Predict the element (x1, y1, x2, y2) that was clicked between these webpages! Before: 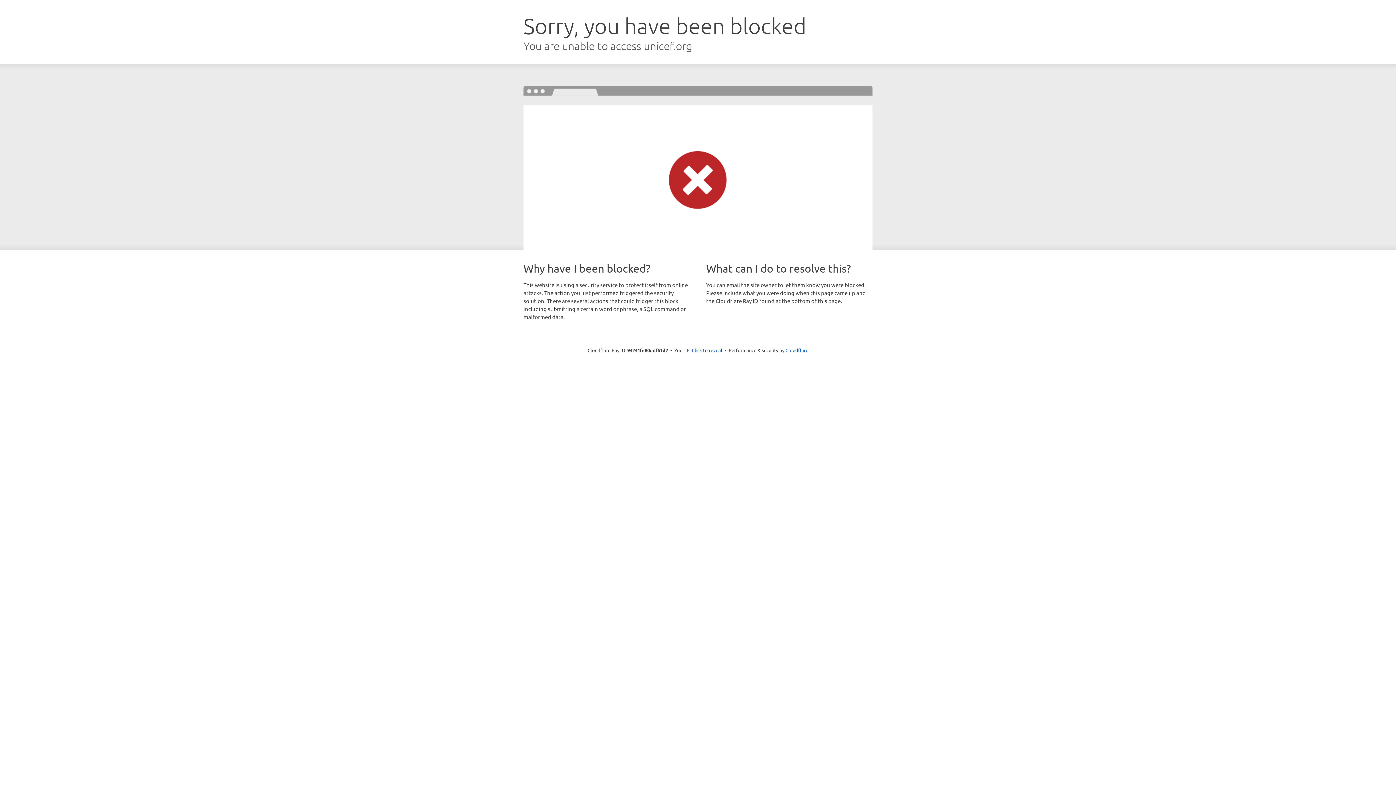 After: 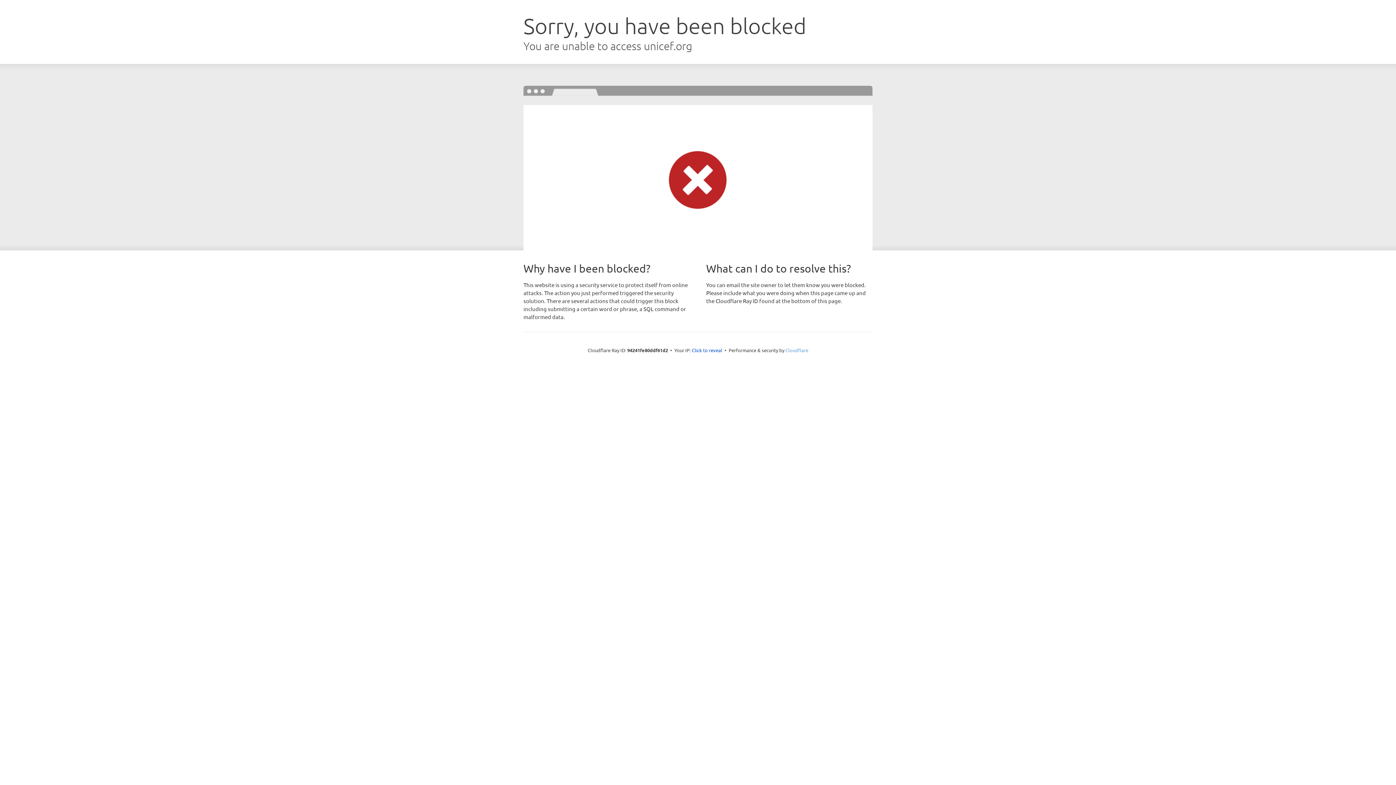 Action: bbox: (785, 347, 808, 353) label: Cloudflare